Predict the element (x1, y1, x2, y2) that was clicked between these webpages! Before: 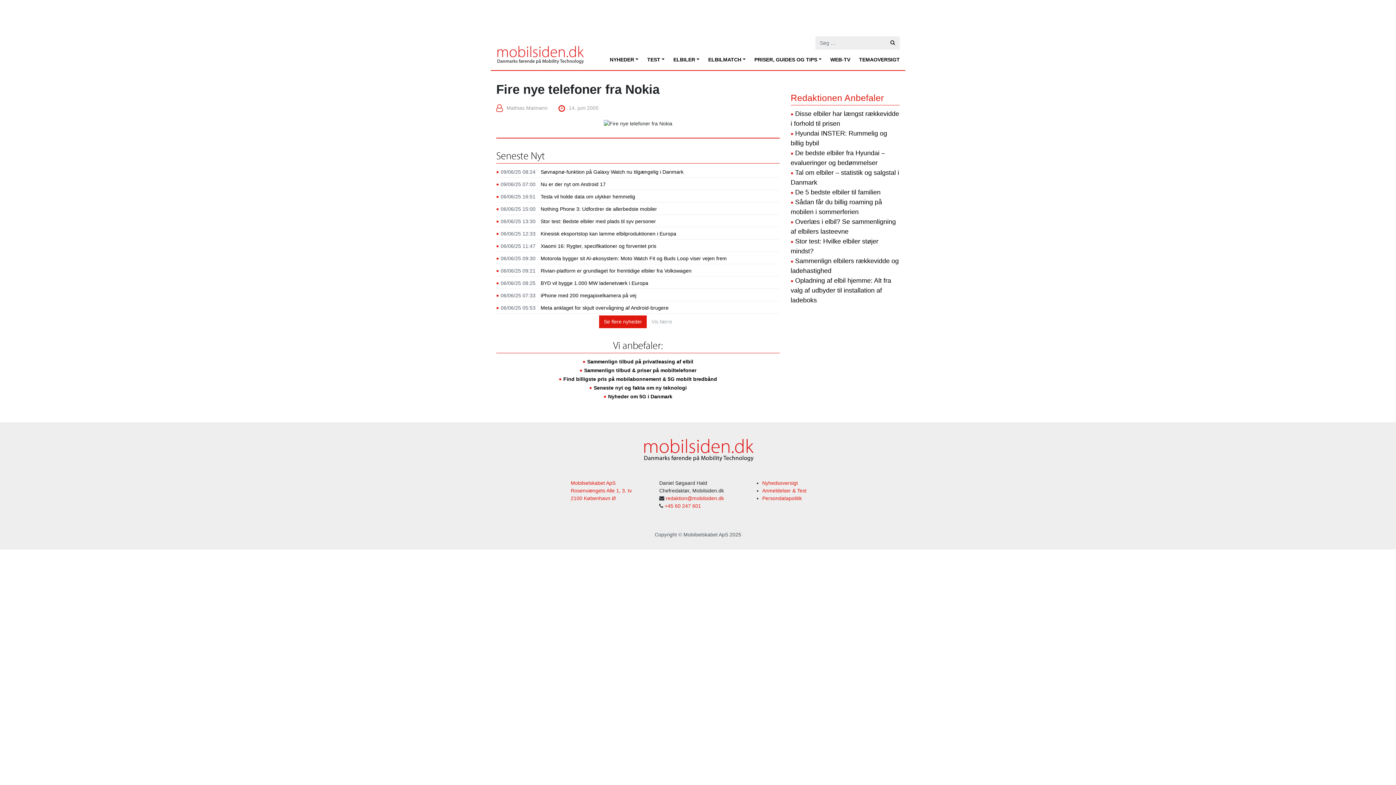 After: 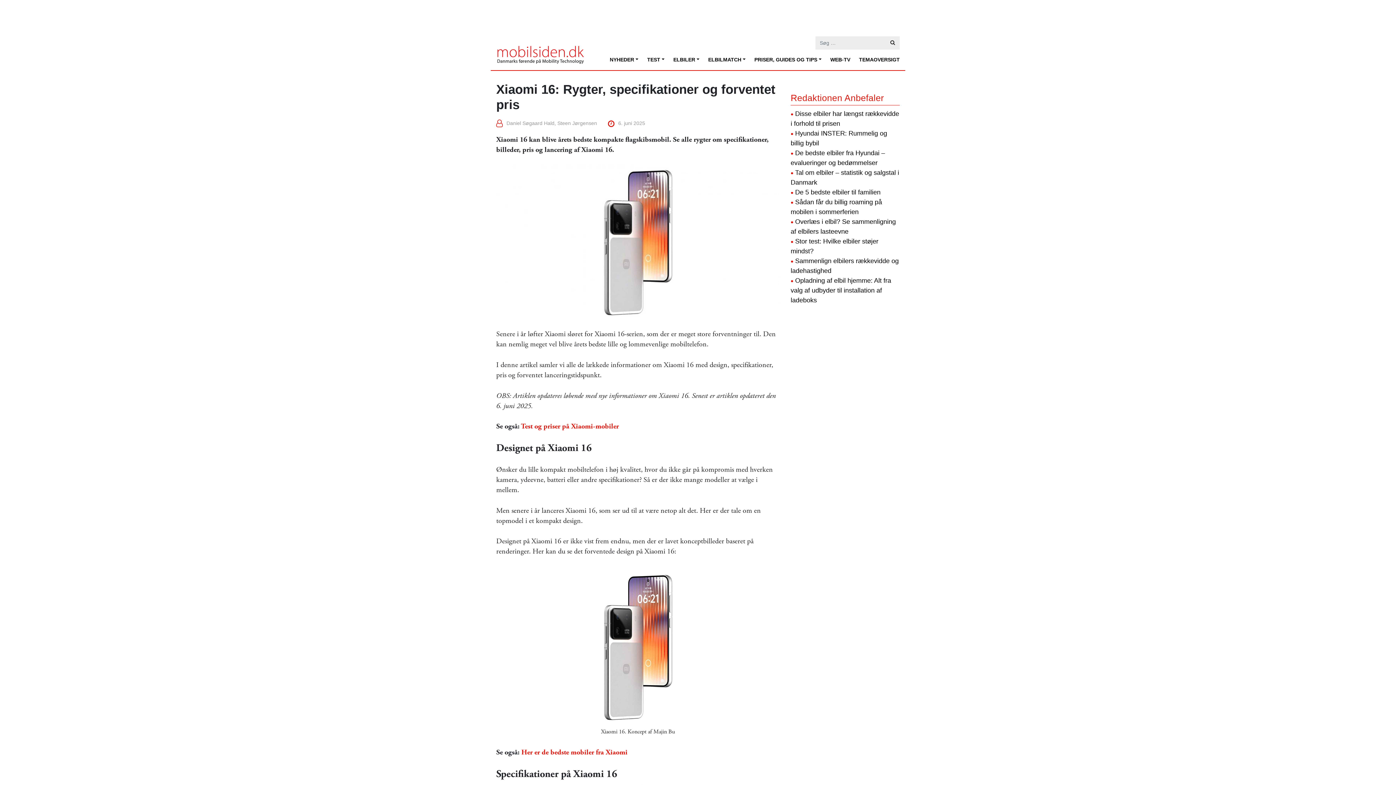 Action: bbox: (500, 243, 656, 249) label: 06/06/25 11:47 Xiaomi 16: Rygter, specifikationer og forventet pris